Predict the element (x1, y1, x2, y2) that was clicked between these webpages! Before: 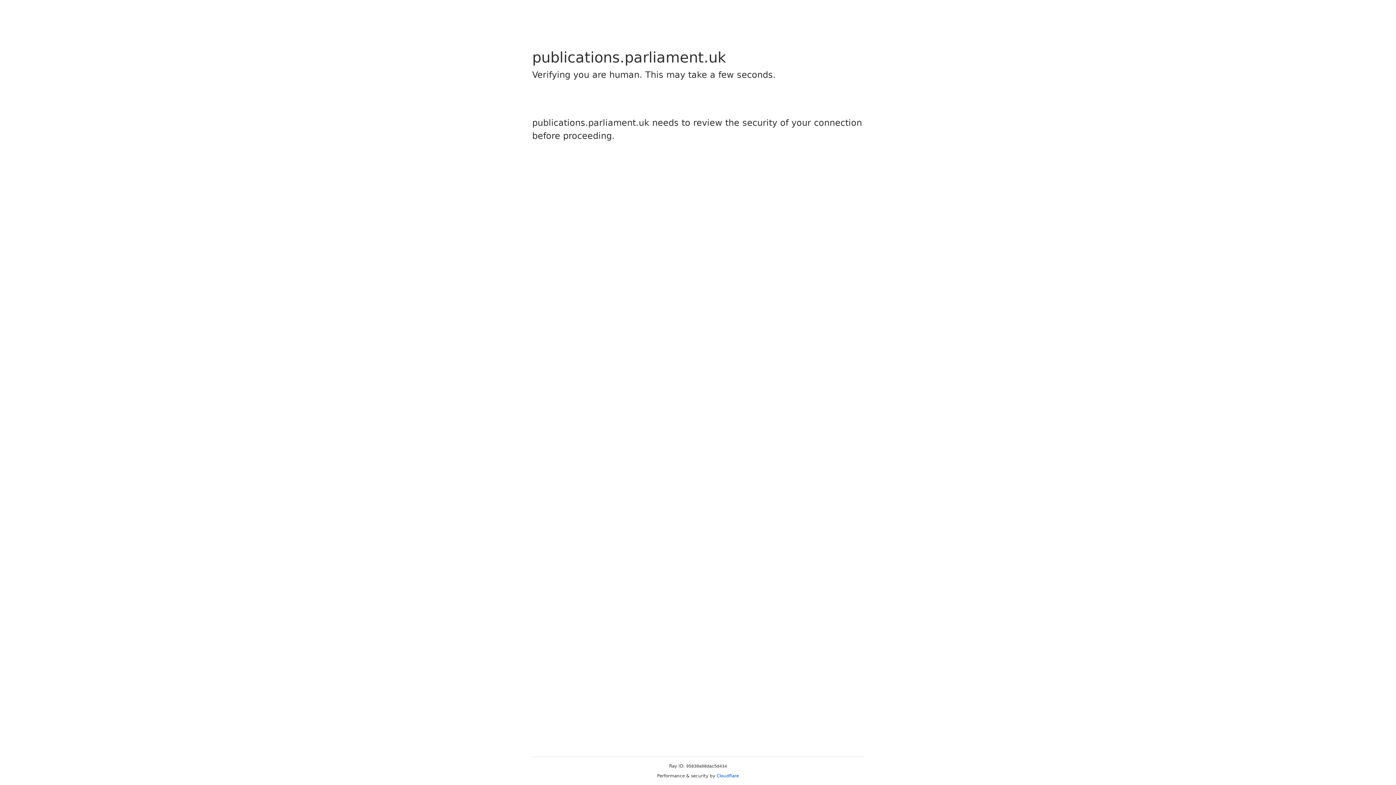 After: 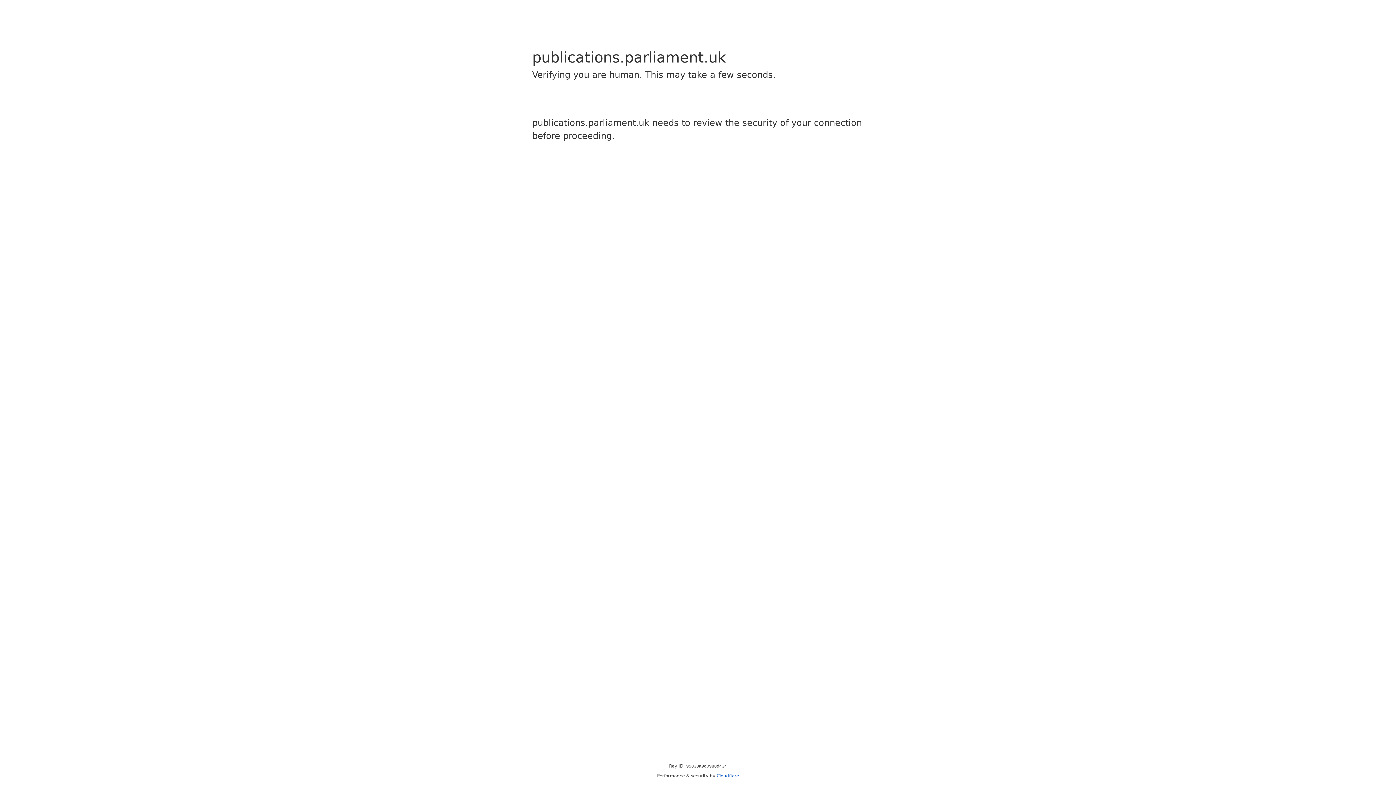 Action: bbox: (716, 773, 739, 778) label: Cloudflare